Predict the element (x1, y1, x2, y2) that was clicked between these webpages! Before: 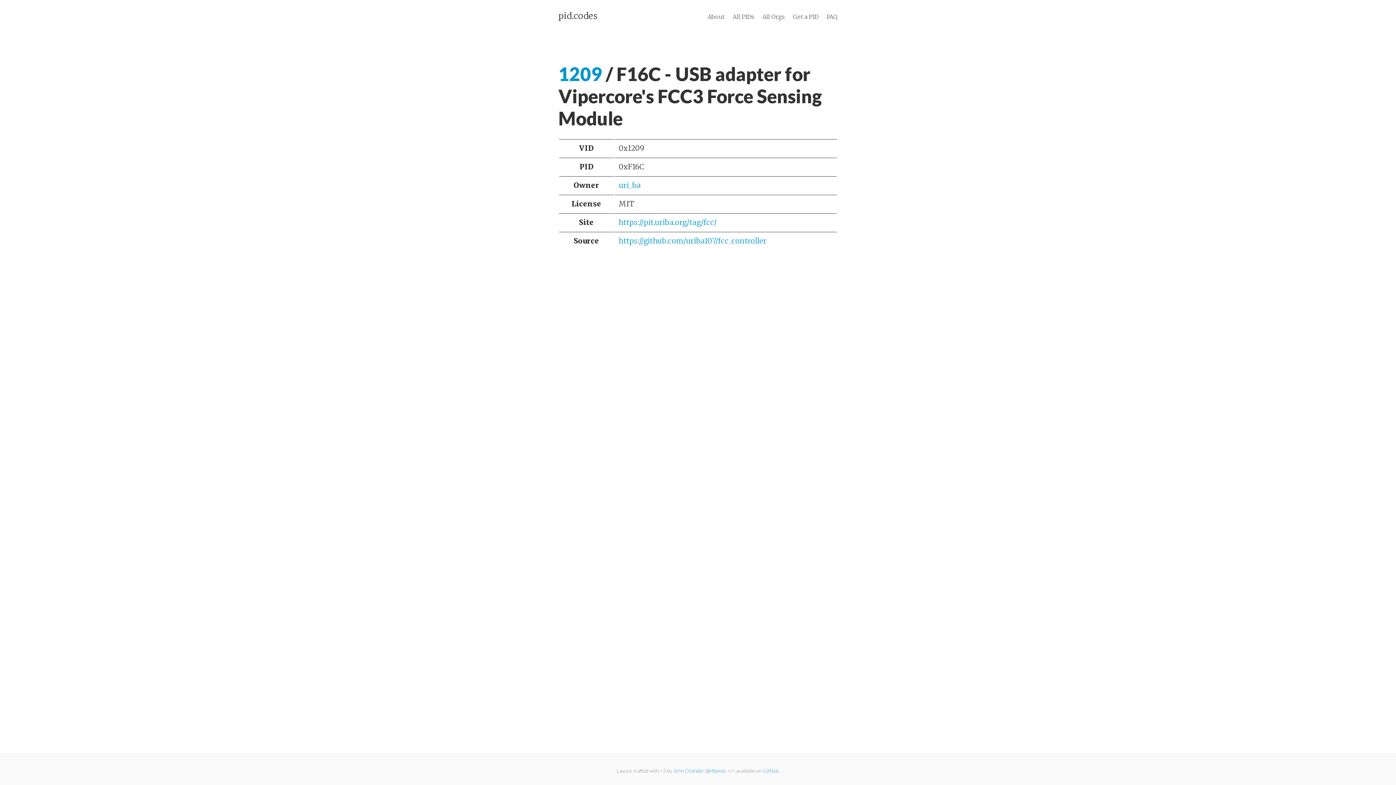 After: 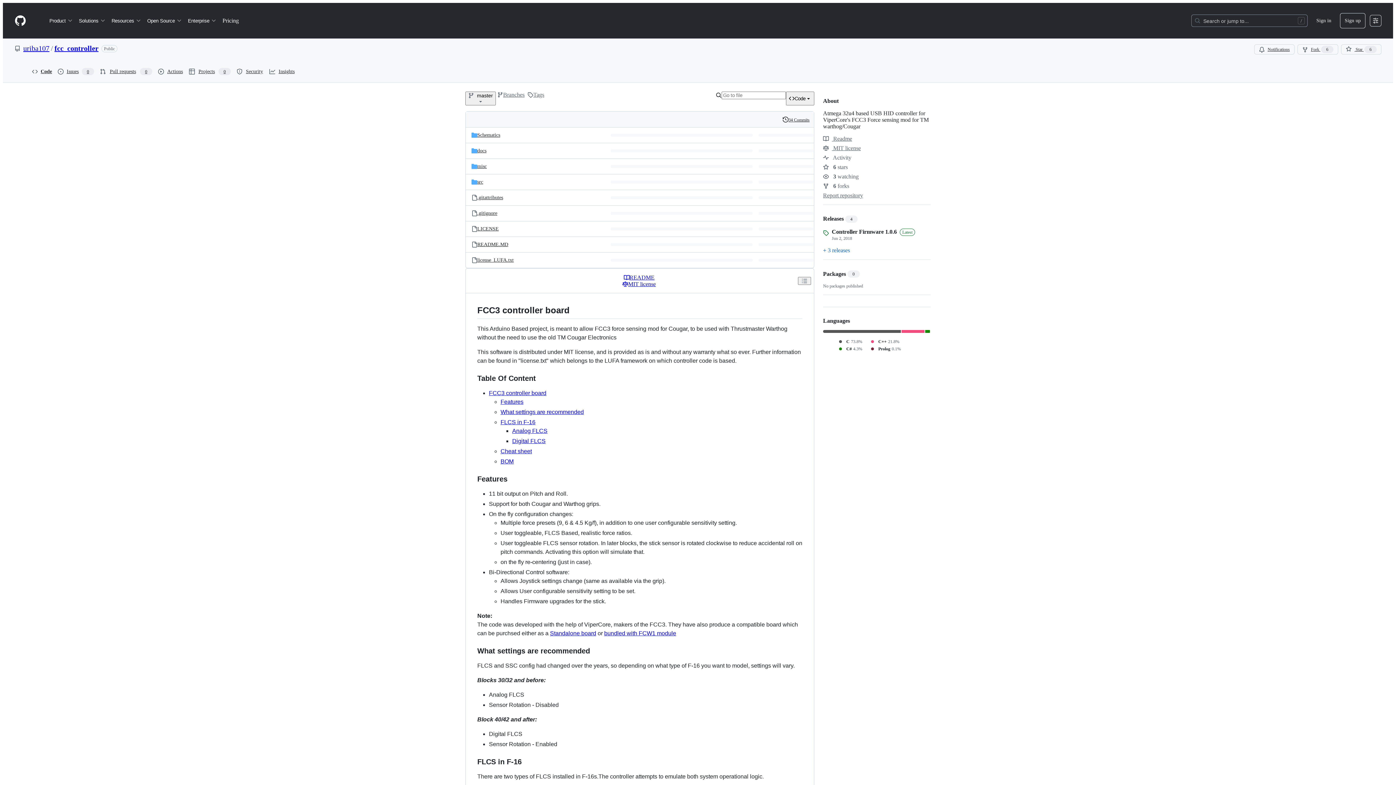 Action: label: https://github.com/uriba107/fcc_controller bbox: (618, 236, 766, 245)